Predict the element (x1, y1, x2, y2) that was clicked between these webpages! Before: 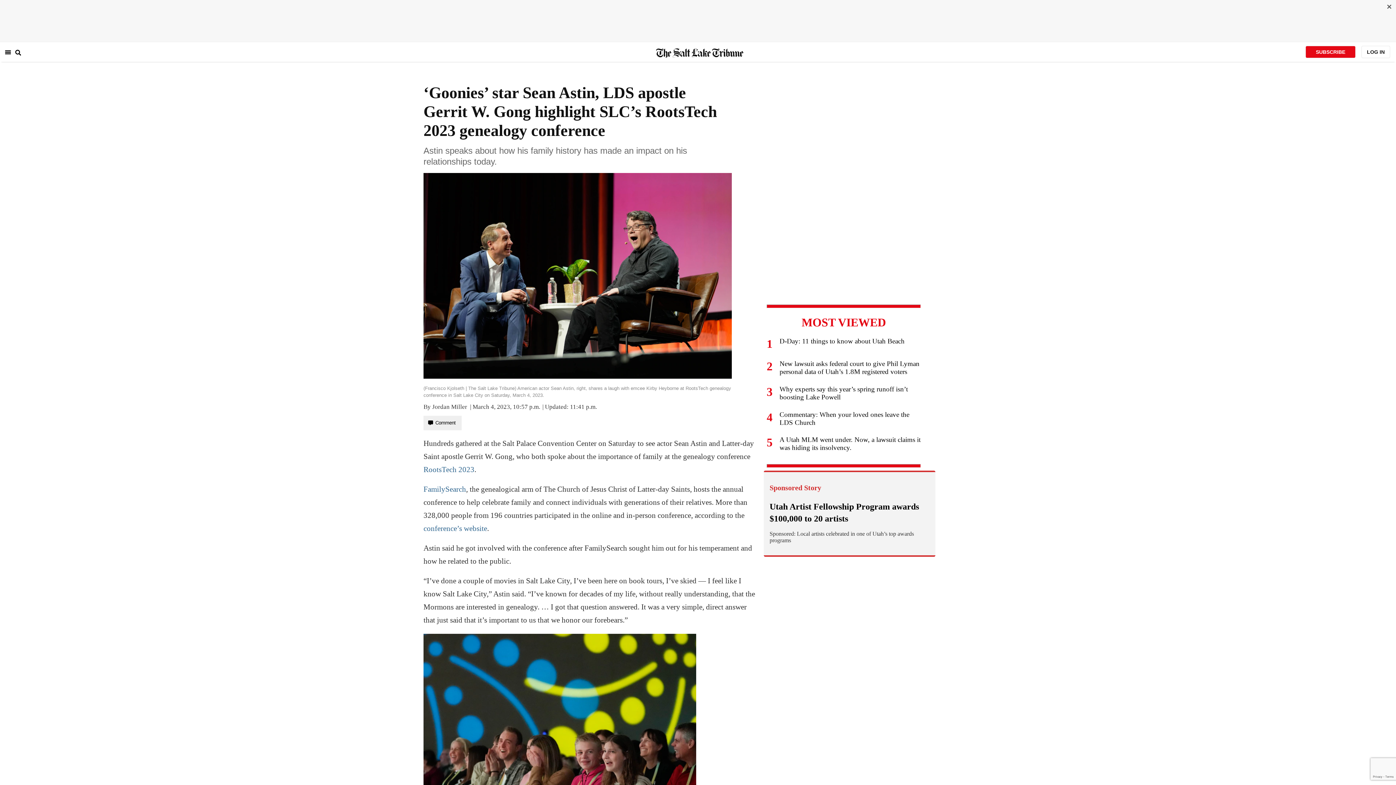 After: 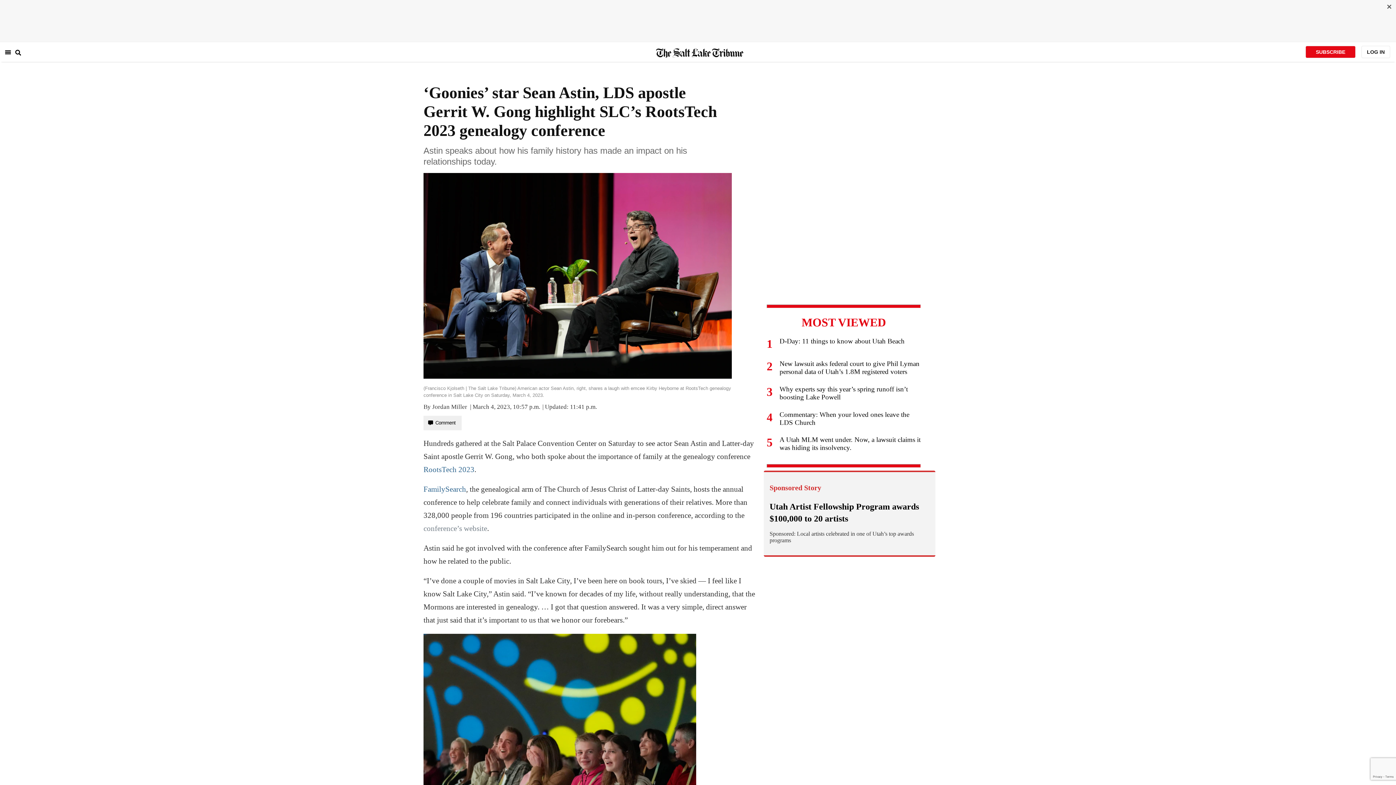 Action: bbox: (423, 524, 487, 532) label: conference’s website